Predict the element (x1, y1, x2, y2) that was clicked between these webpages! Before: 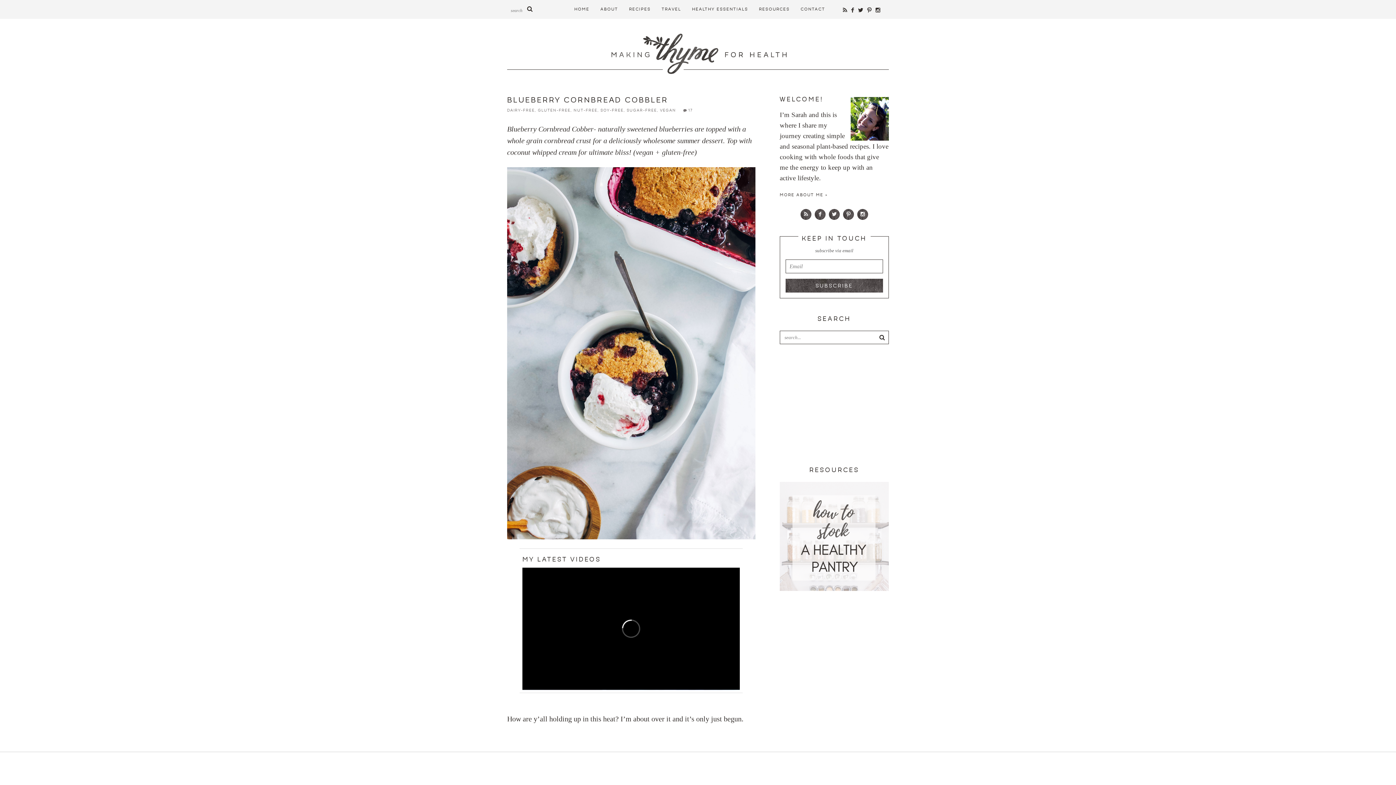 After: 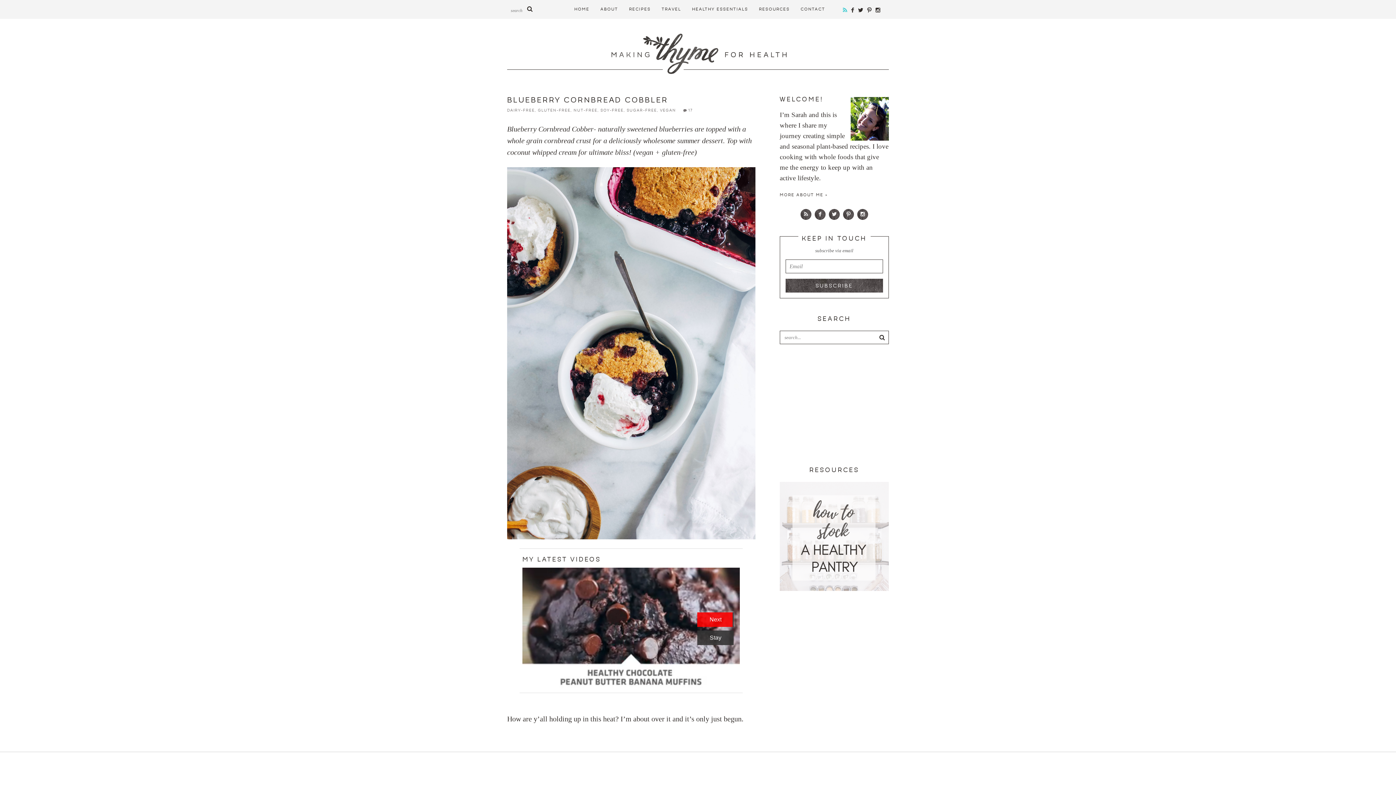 Action: bbox: (842, 6, 848, 14)